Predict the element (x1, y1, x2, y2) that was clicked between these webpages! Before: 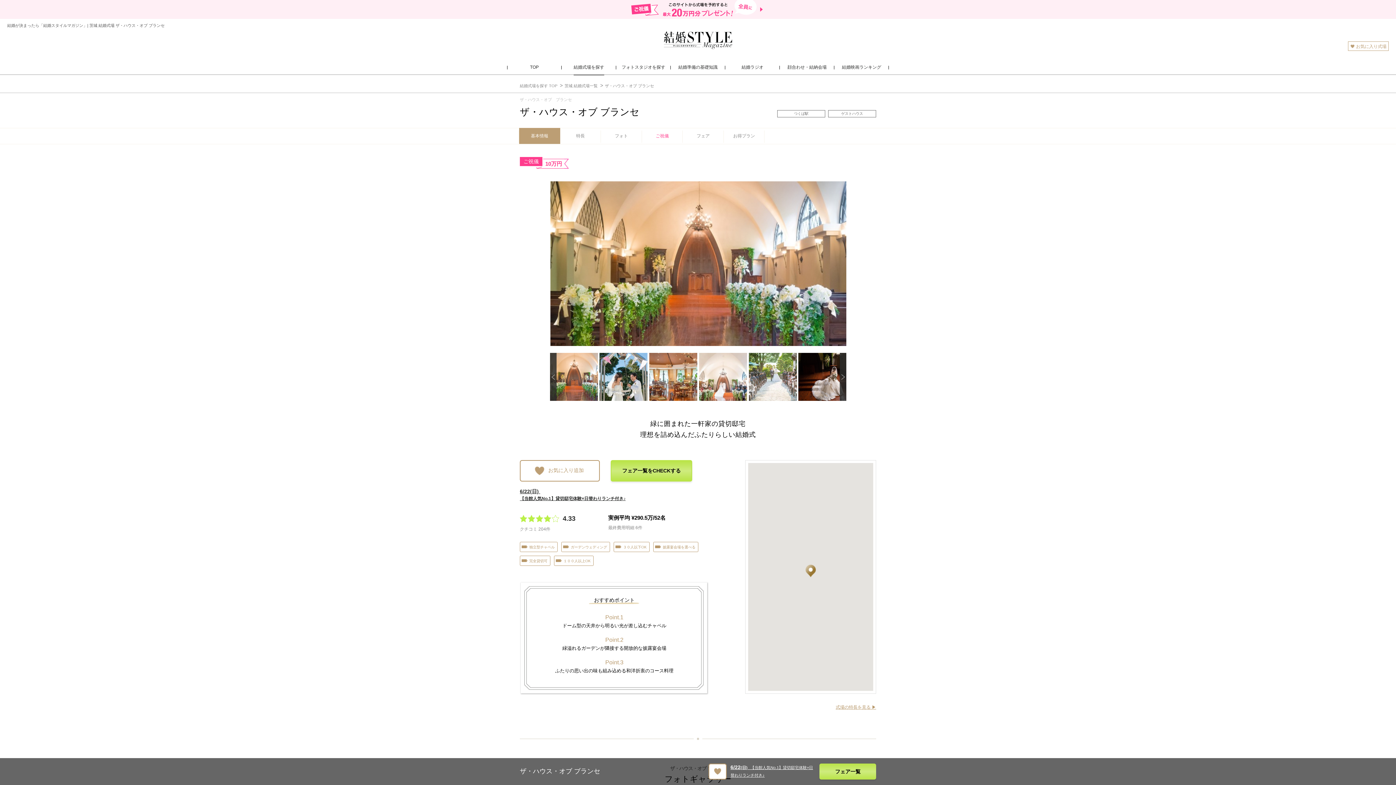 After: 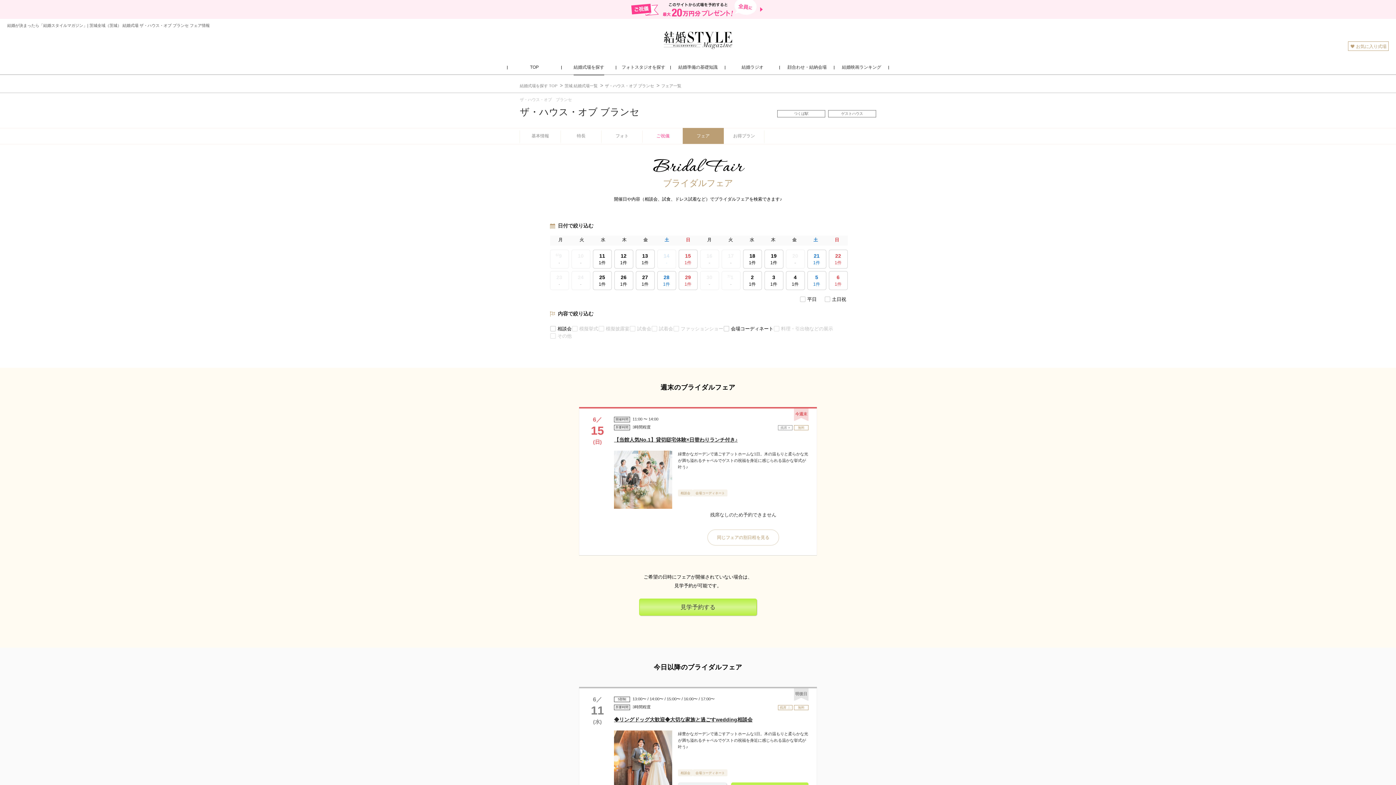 Action: bbox: (682, 128, 723, 144) label: フェア